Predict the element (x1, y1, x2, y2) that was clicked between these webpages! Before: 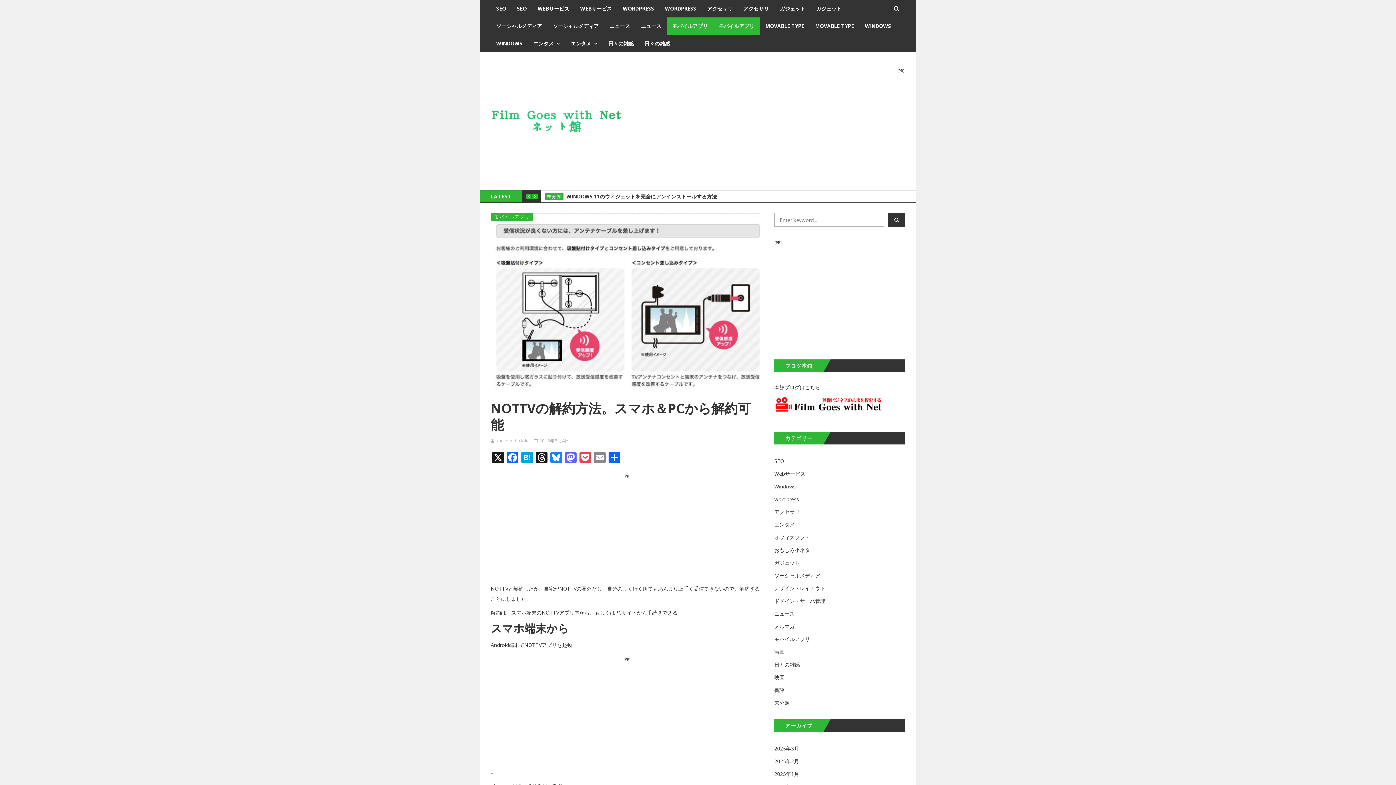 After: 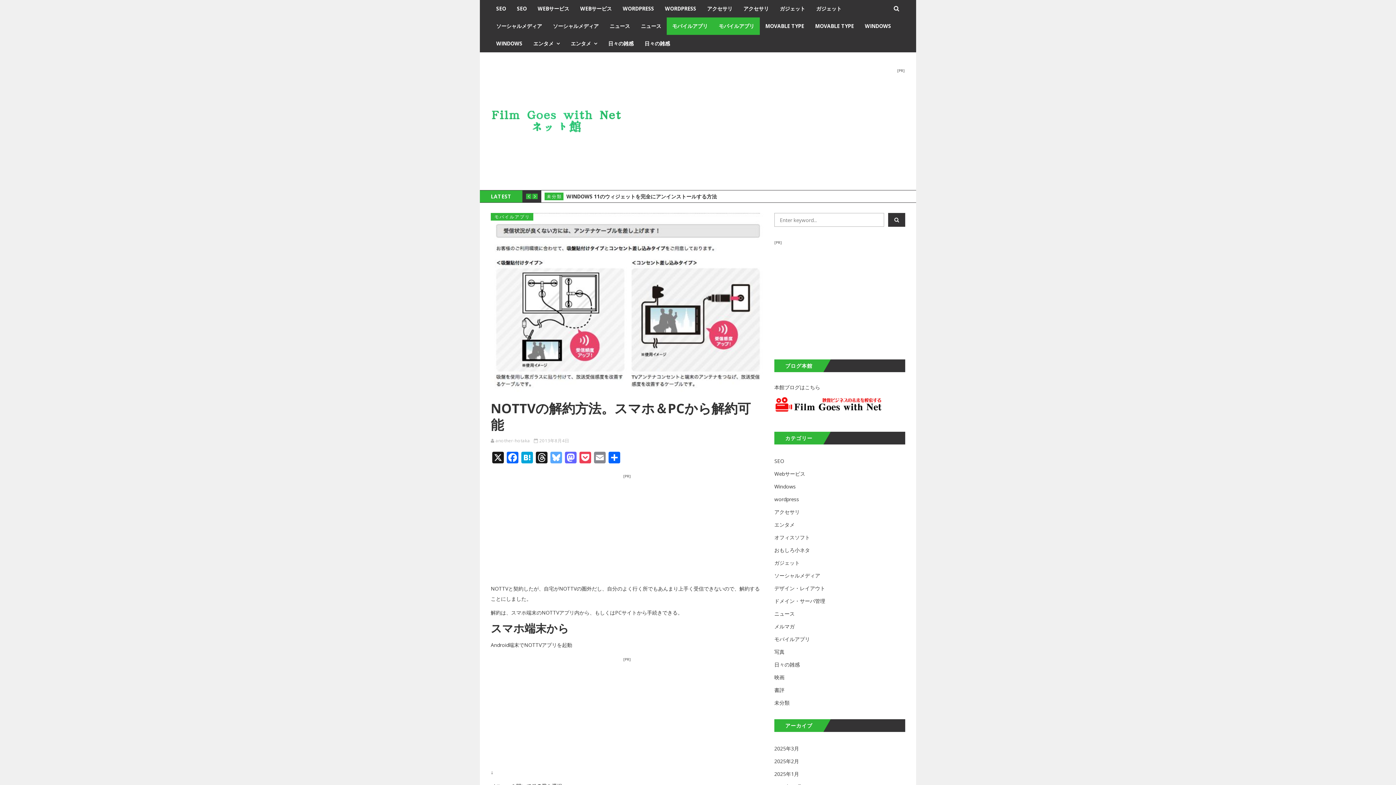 Action: bbox: (549, 452, 563, 465) label: Bluesky